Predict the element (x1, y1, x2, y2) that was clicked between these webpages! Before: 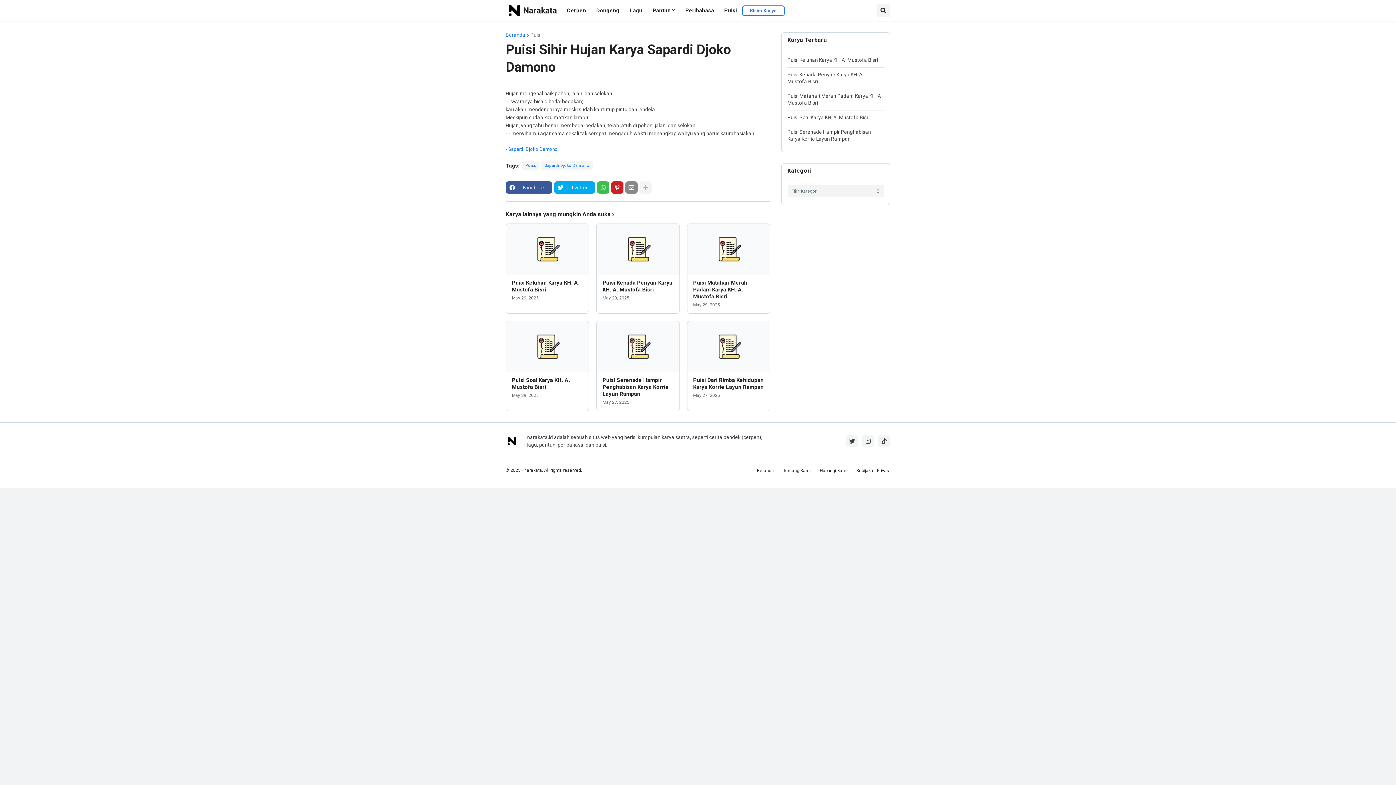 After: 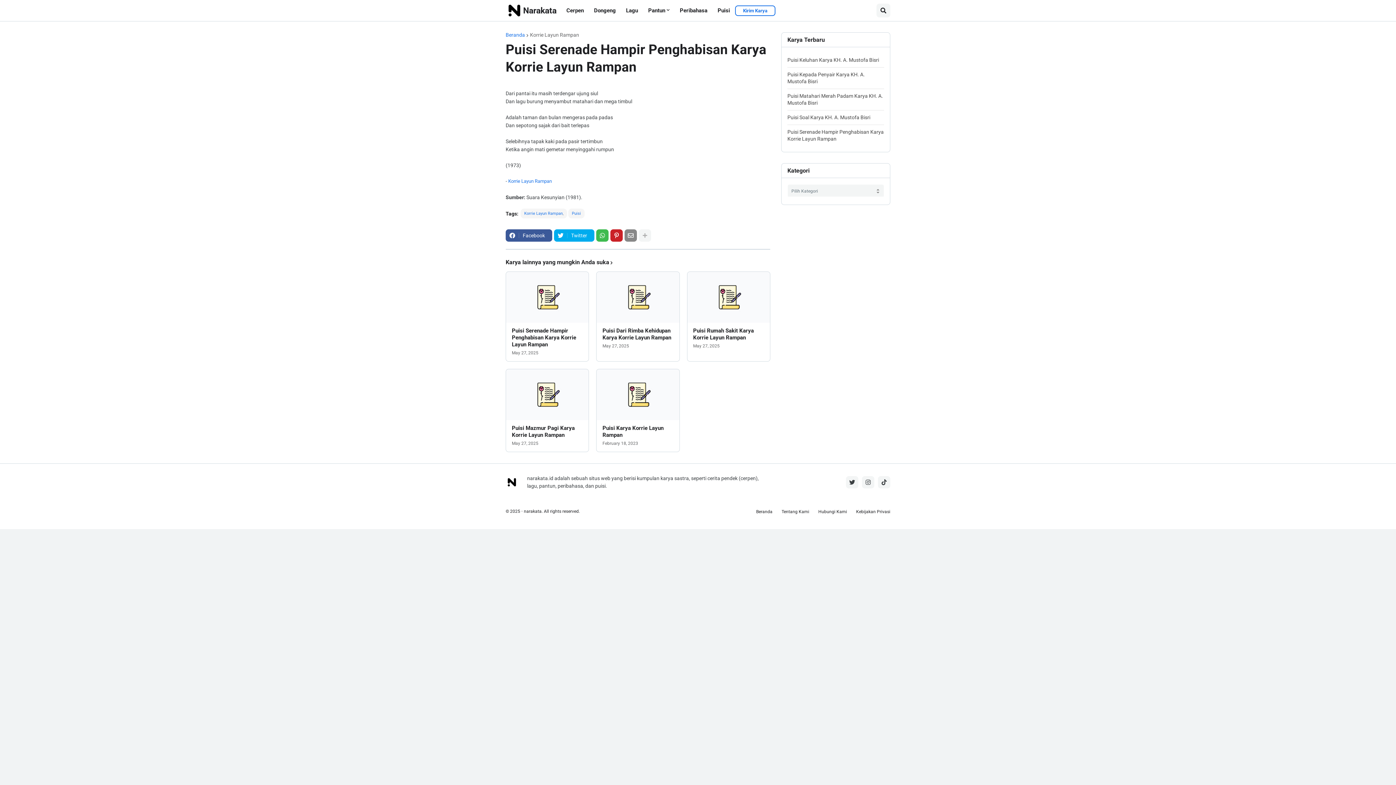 Action: label: Puisi Serenade Hampir Penghabisan Karya Korrie Layun Rampan bbox: (602, 377, 673, 397)